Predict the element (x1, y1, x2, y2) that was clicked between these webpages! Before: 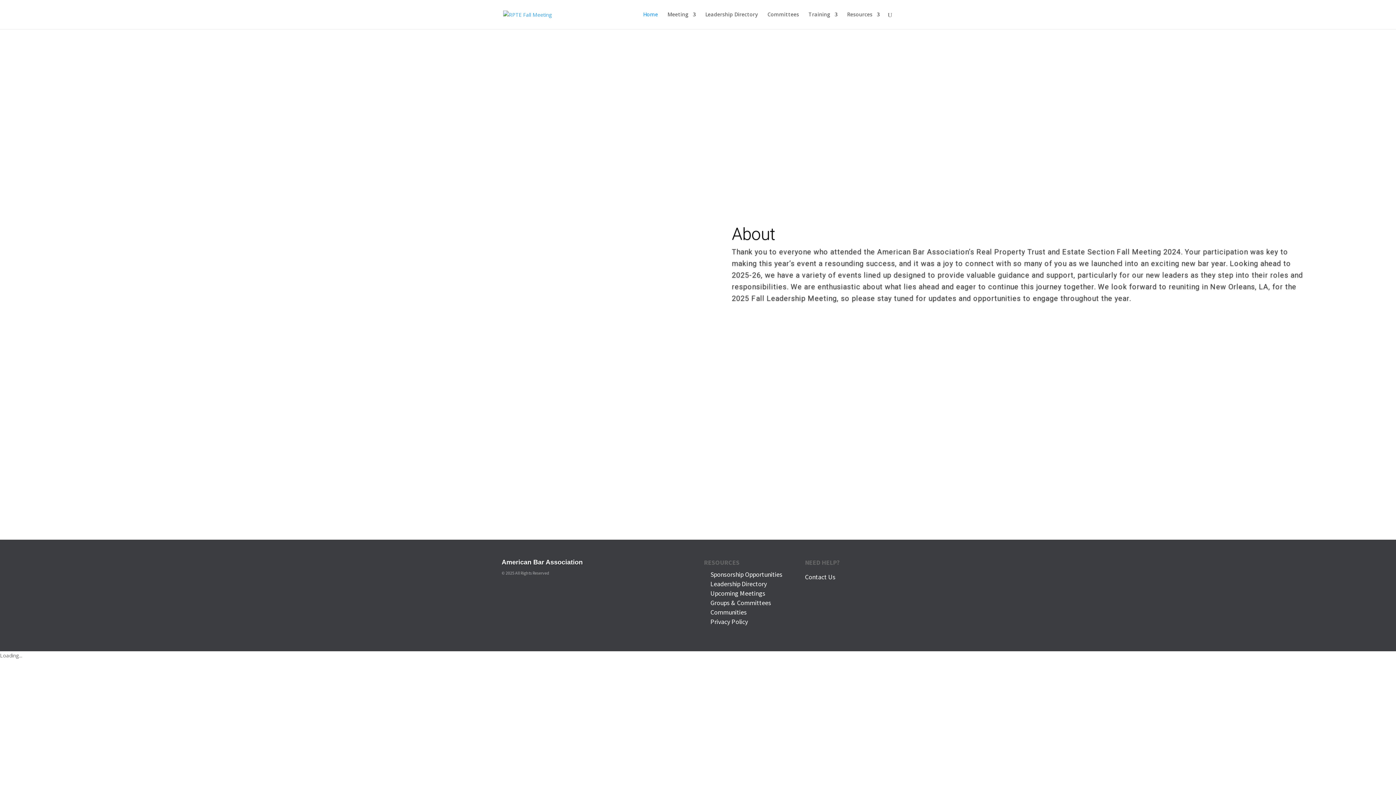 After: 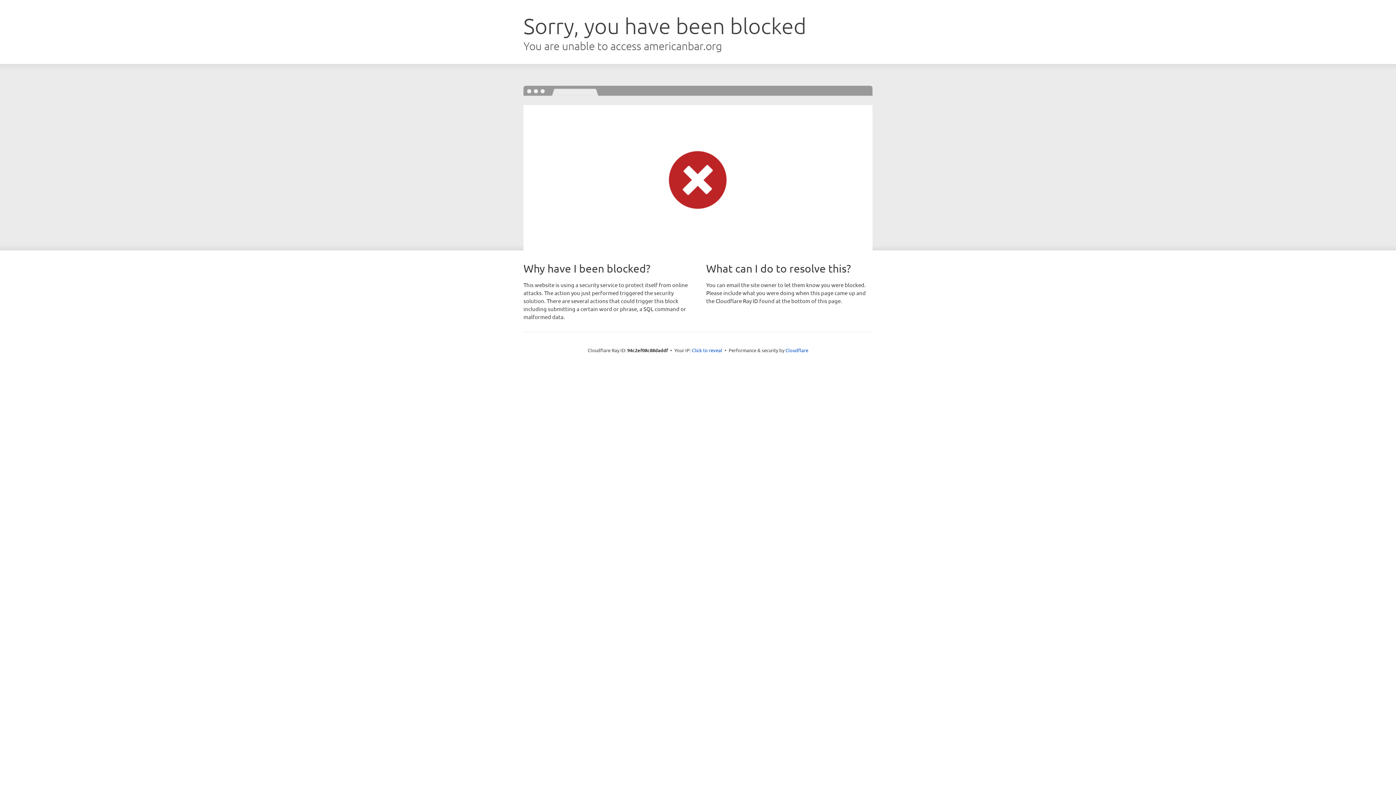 Action: bbox: (503, 10, 552, 17)